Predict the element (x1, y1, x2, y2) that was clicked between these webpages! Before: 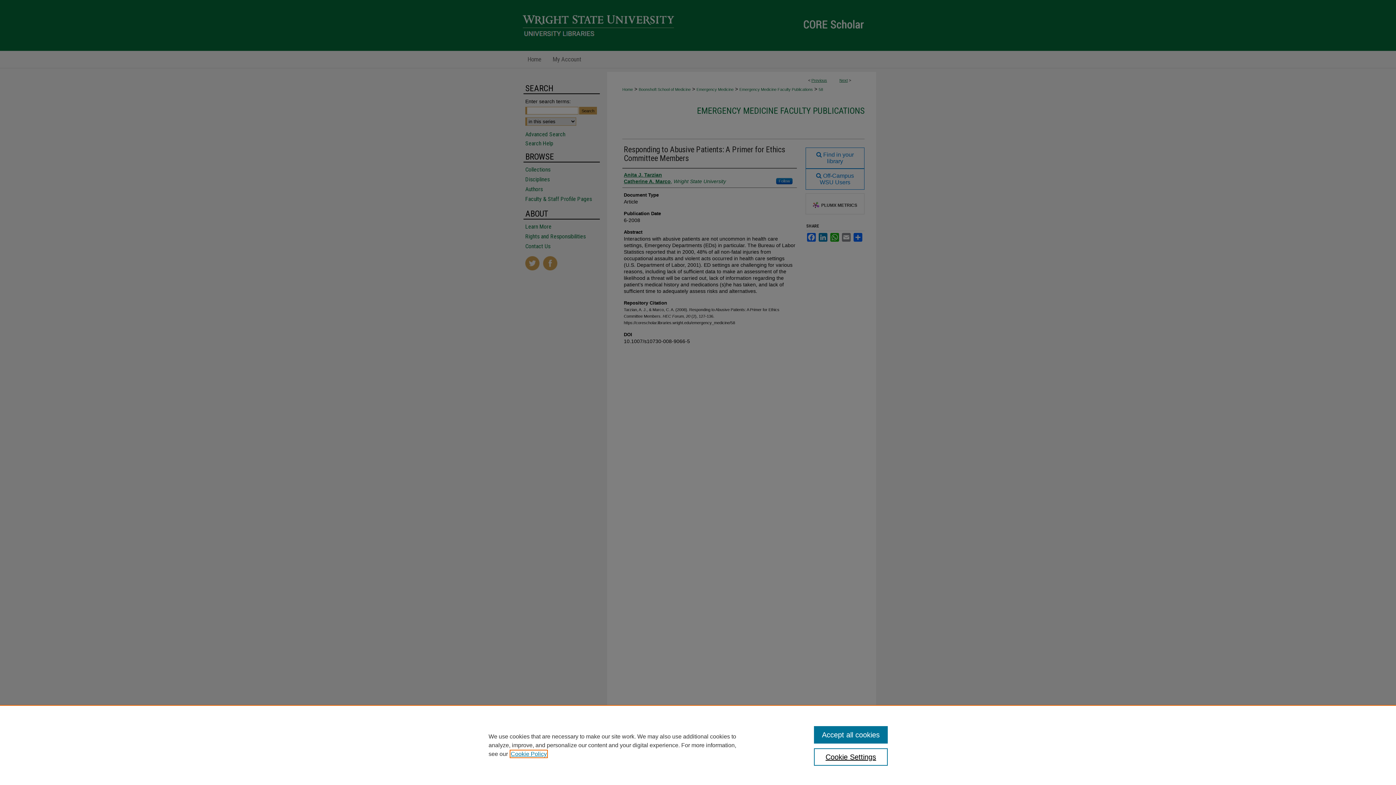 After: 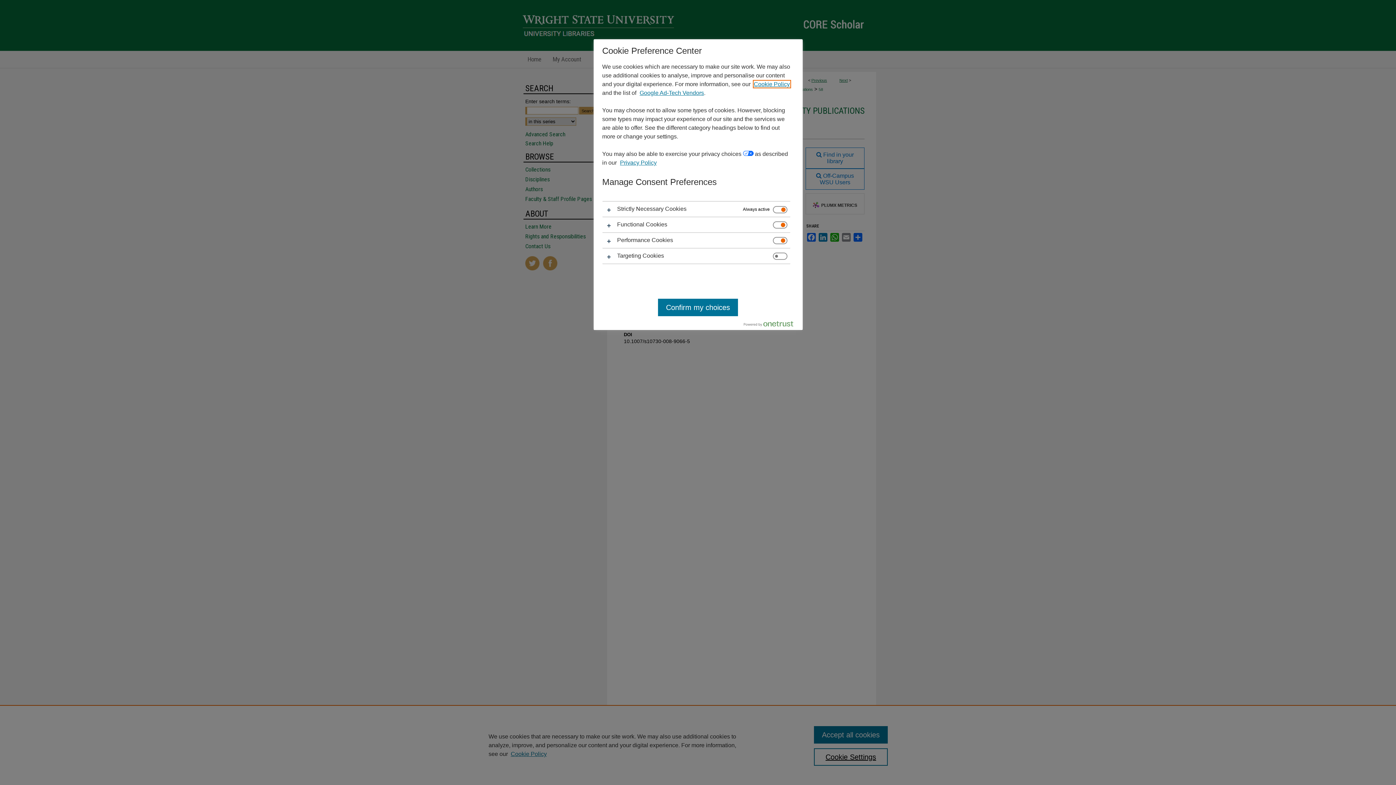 Action: bbox: (814, 748, 887, 766) label: Cookie Settings